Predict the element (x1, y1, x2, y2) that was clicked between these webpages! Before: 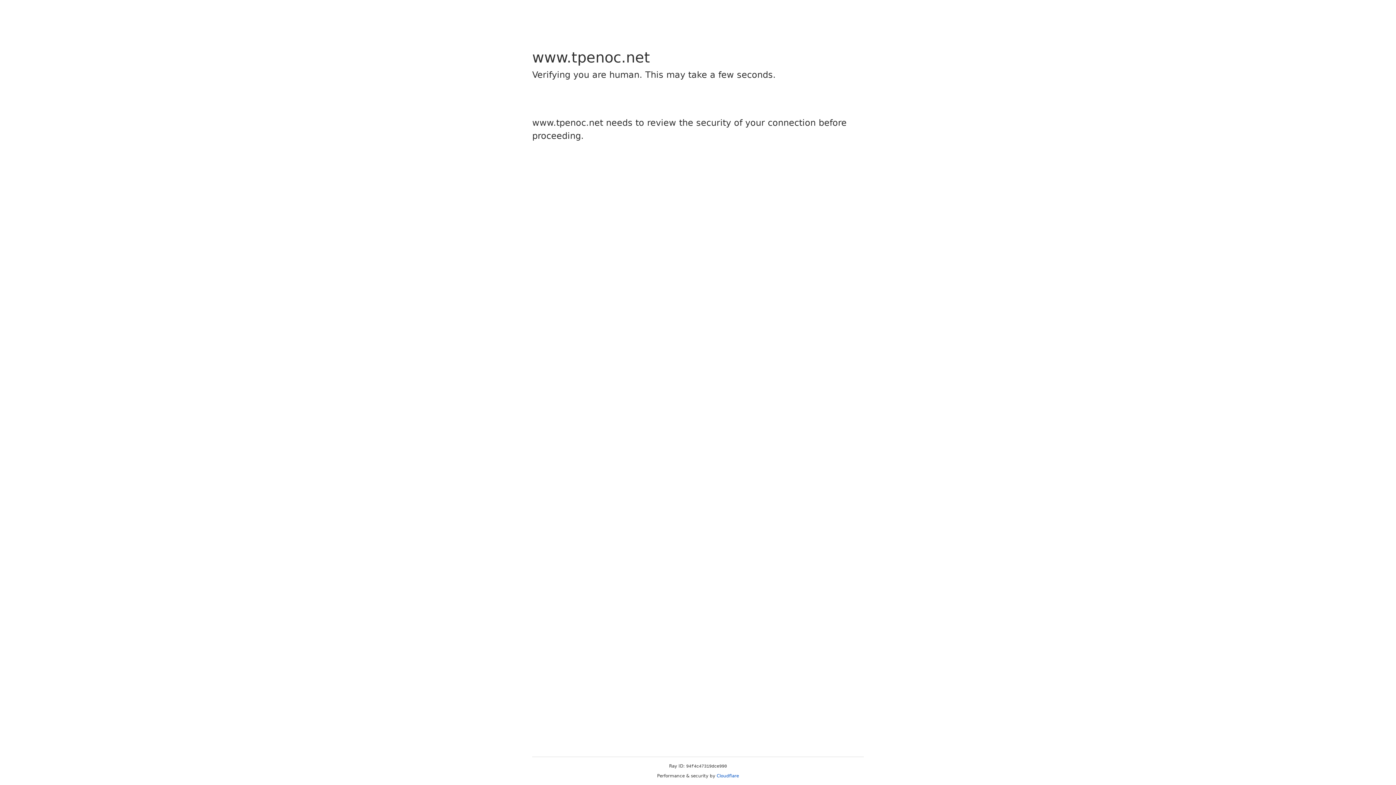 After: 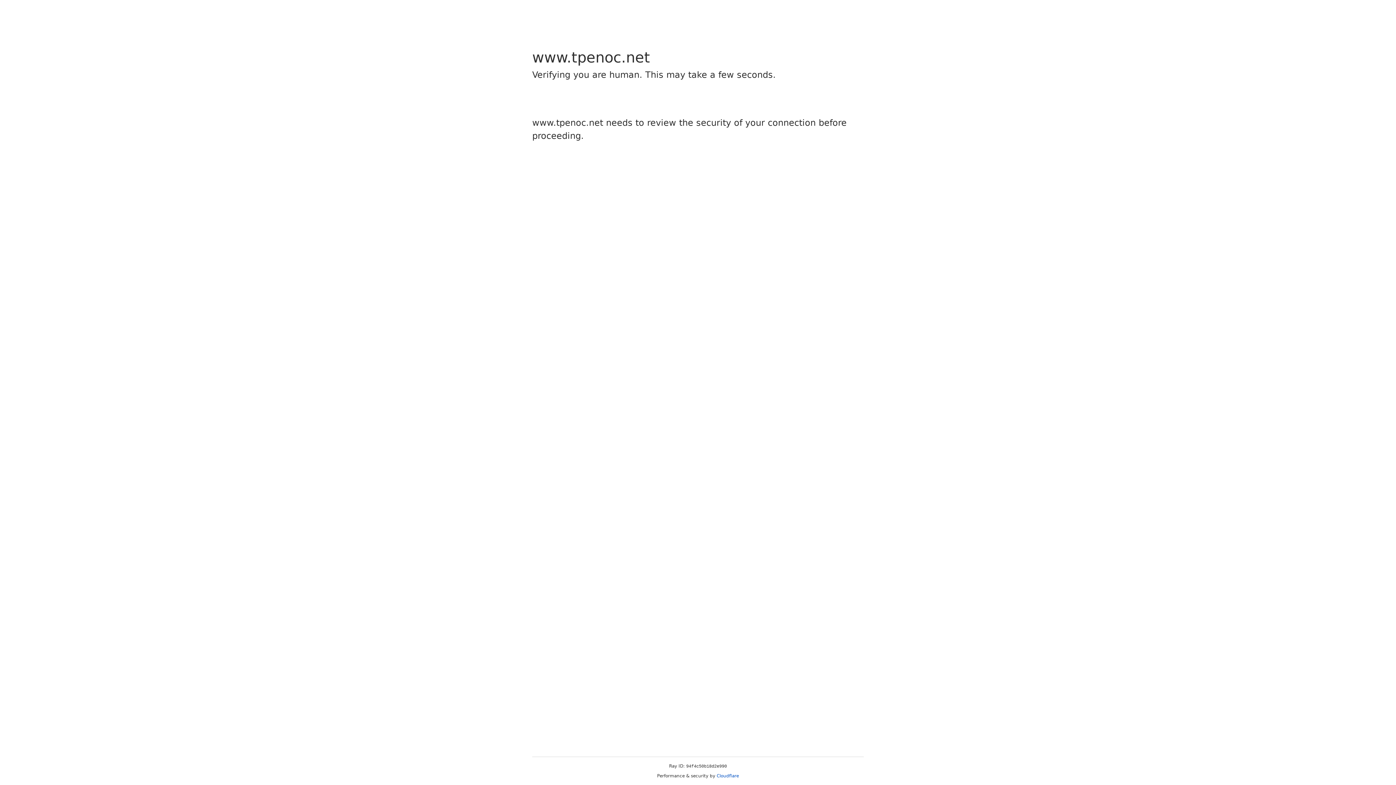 Action: label: Cloudflare bbox: (716, 773, 739, 778)